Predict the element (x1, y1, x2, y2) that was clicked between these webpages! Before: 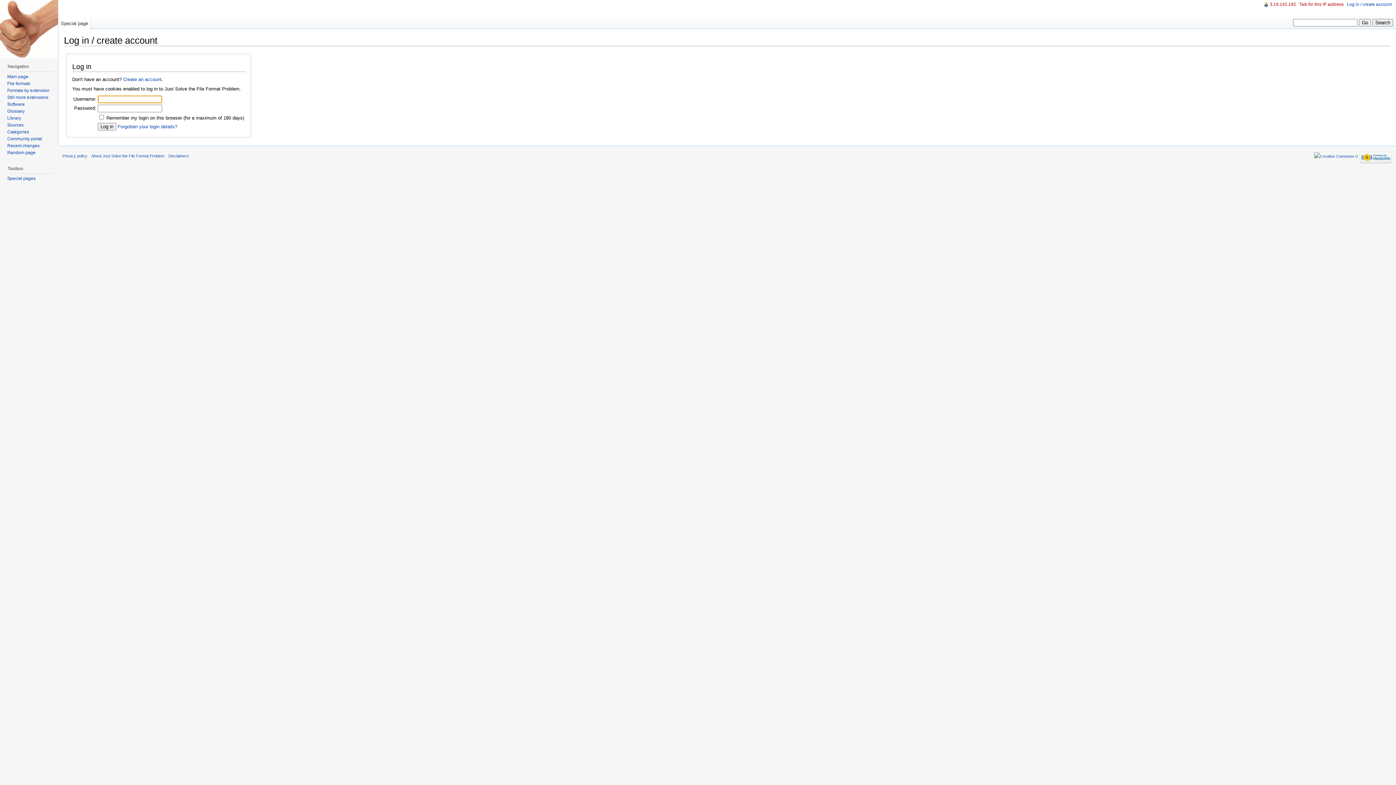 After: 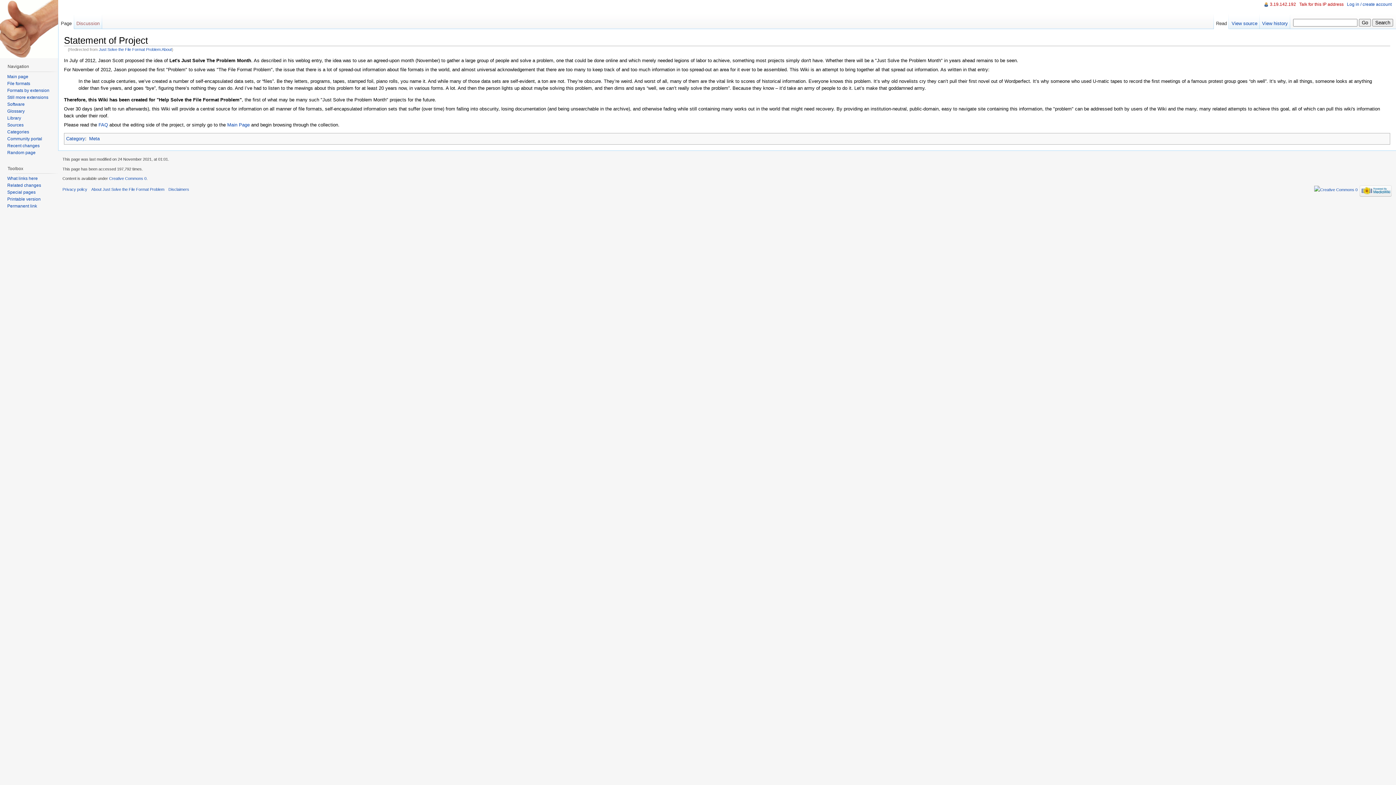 Action: bbox: (91, 153, 164, 158) label: About Just Solve the File Format Problem